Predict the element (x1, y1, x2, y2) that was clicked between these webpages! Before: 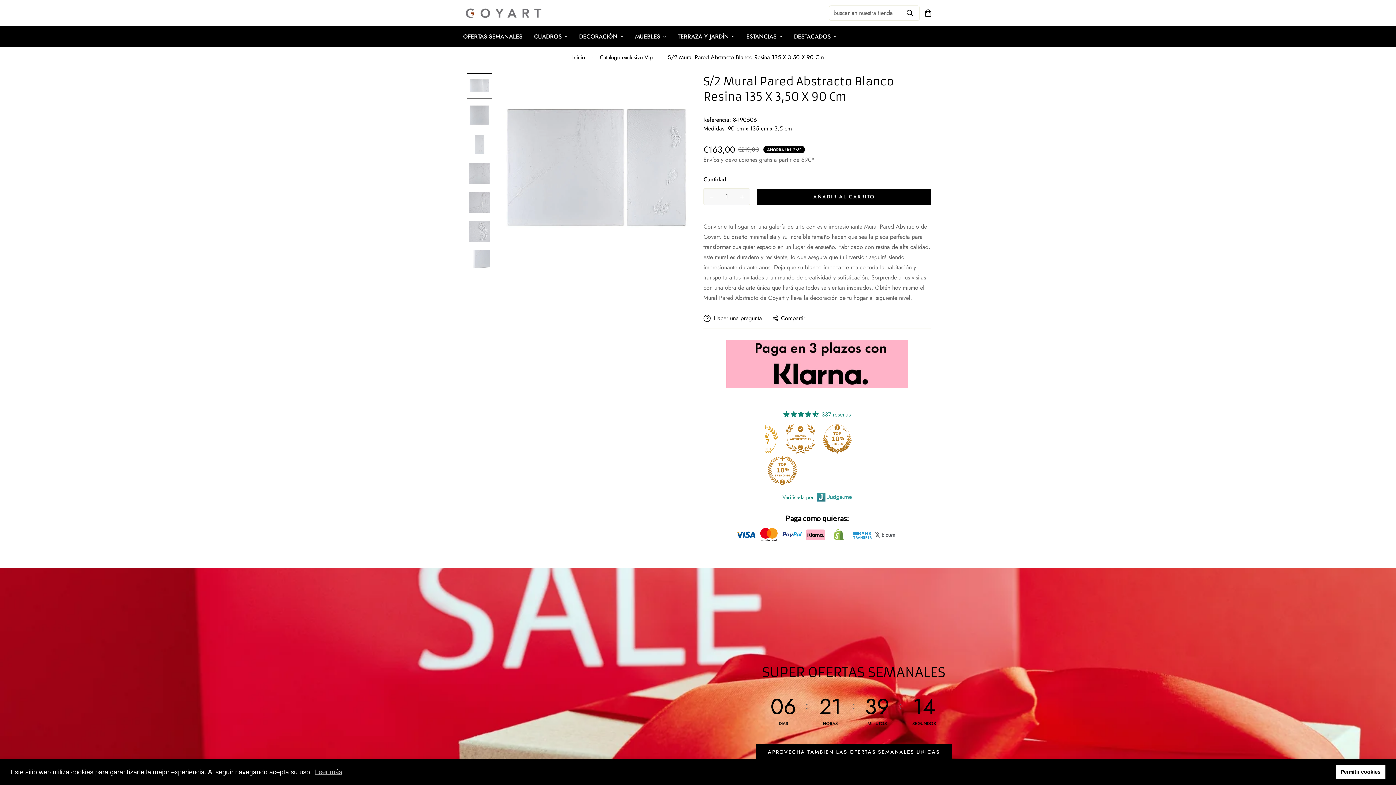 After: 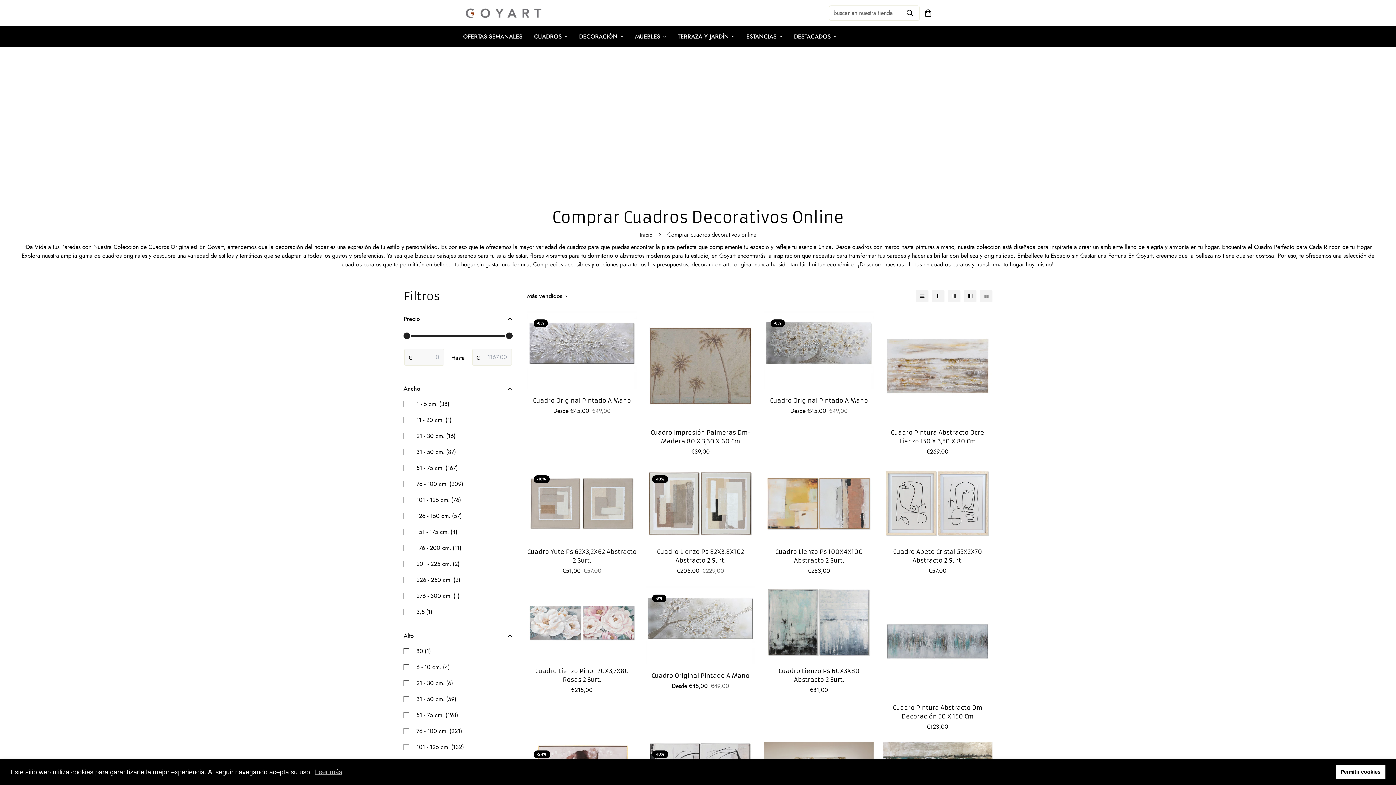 Action: label: CUADROS bbox: (528, 29, 573, 43)